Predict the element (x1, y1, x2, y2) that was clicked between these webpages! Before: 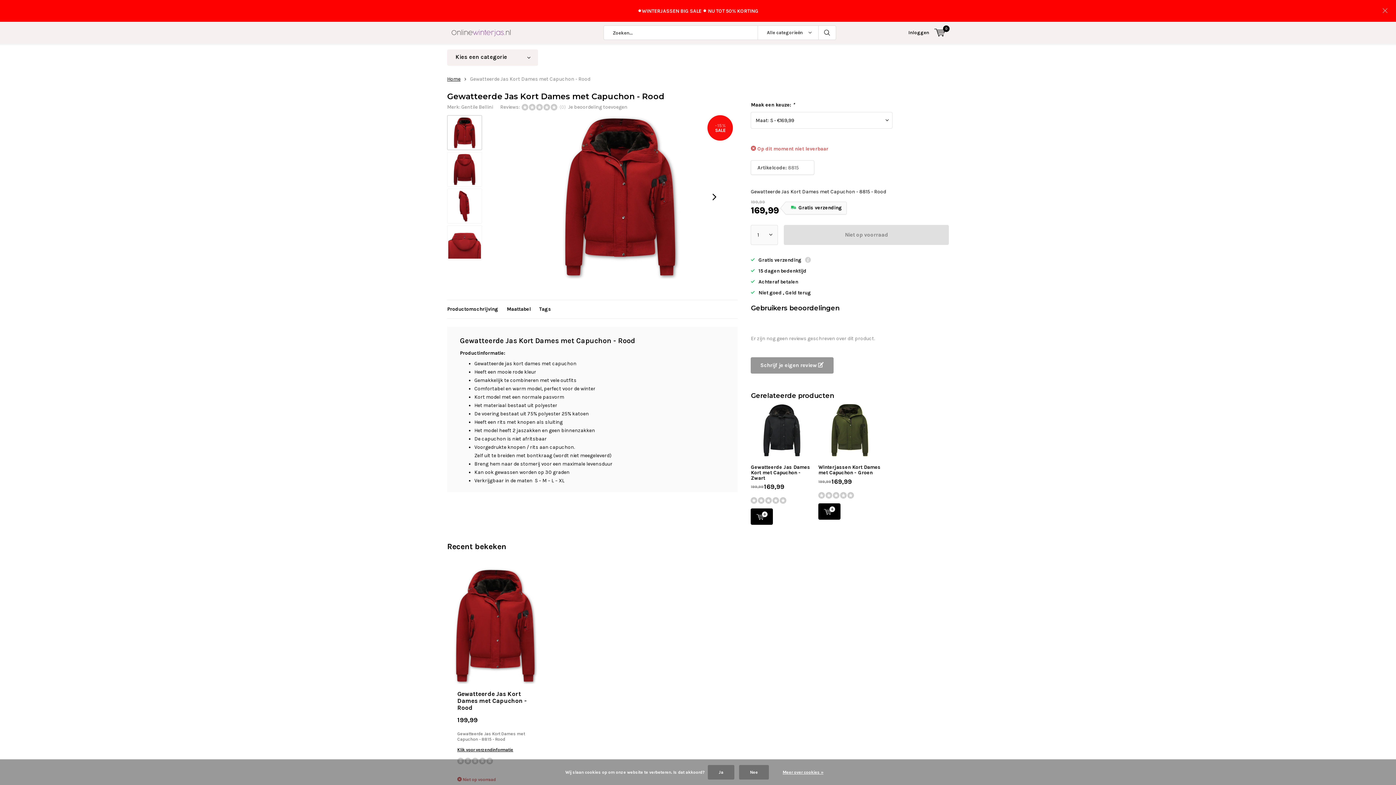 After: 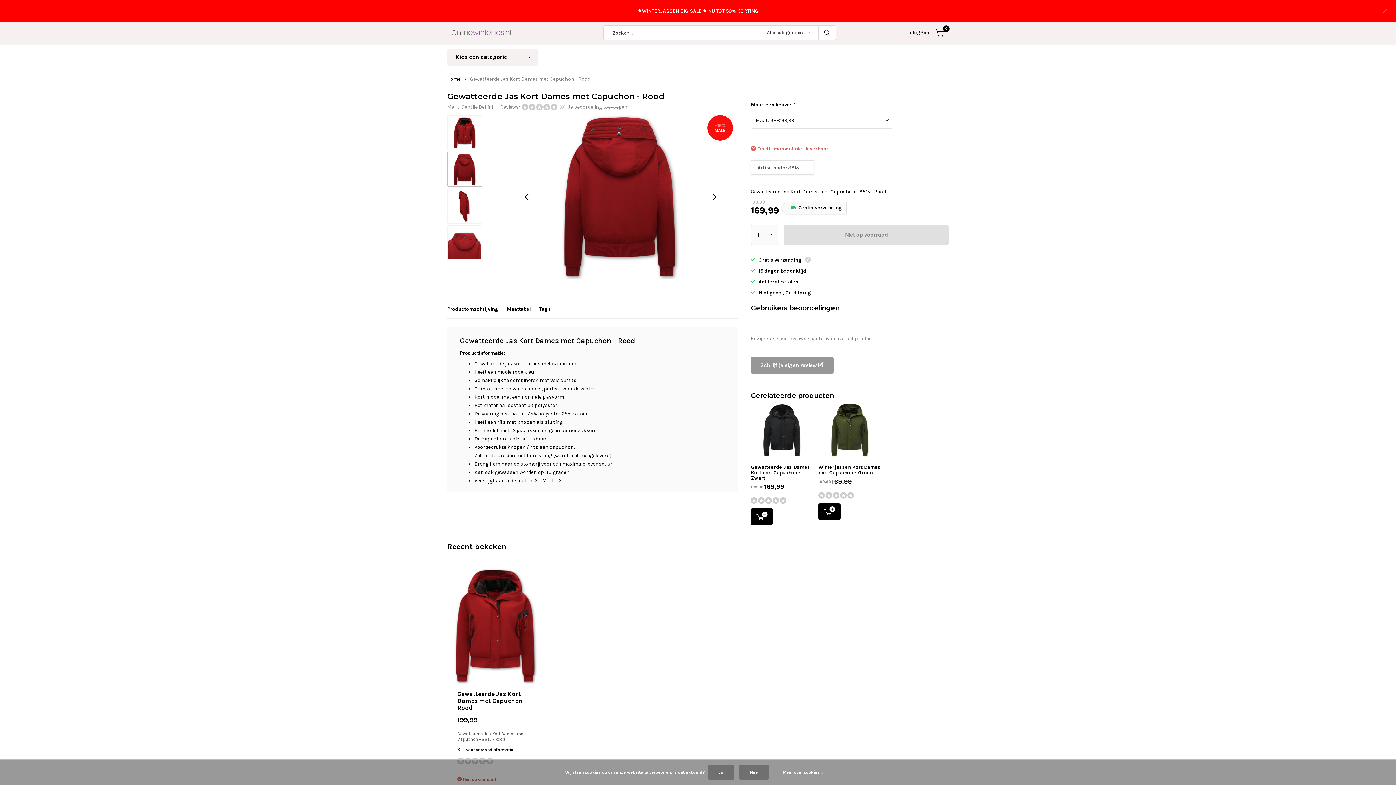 Action: bbox: (447, 152, 482, 186)